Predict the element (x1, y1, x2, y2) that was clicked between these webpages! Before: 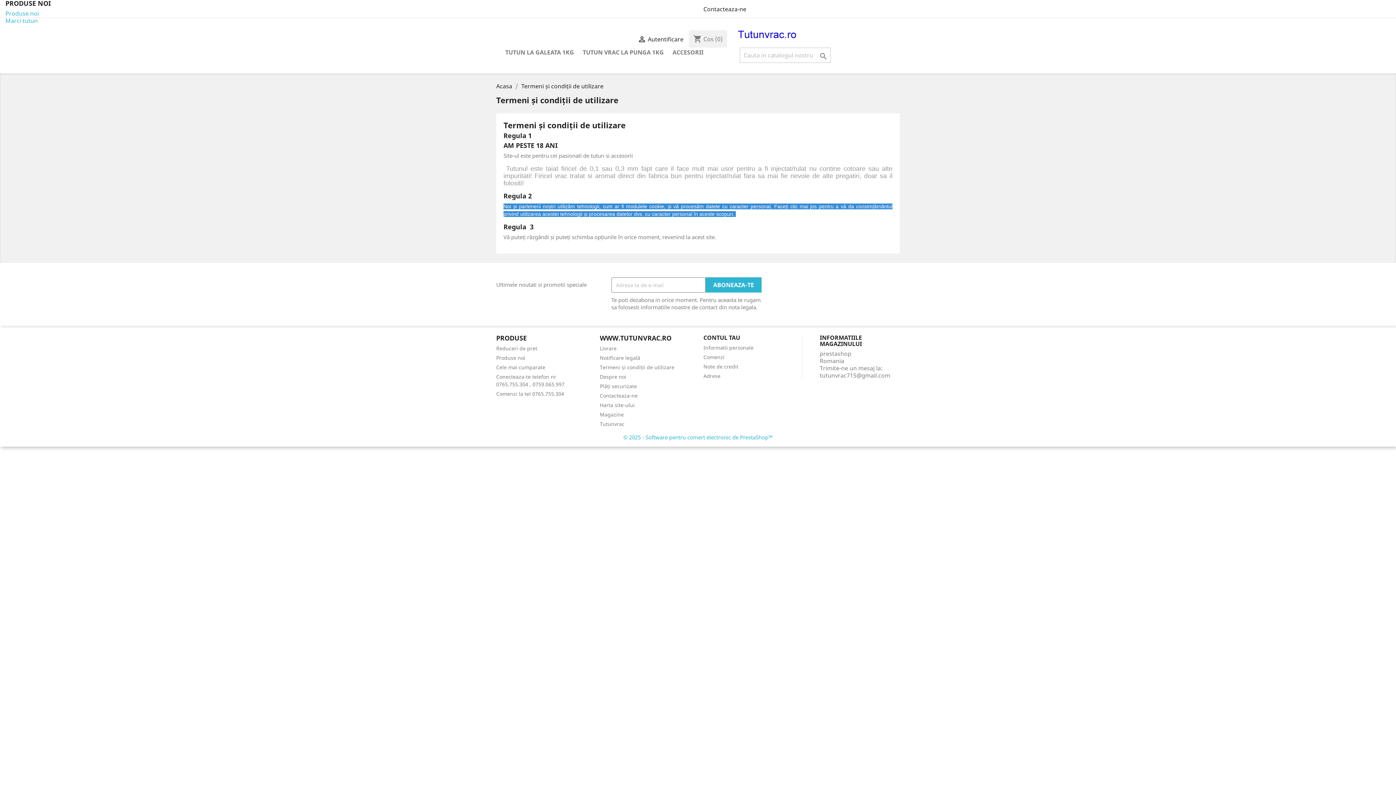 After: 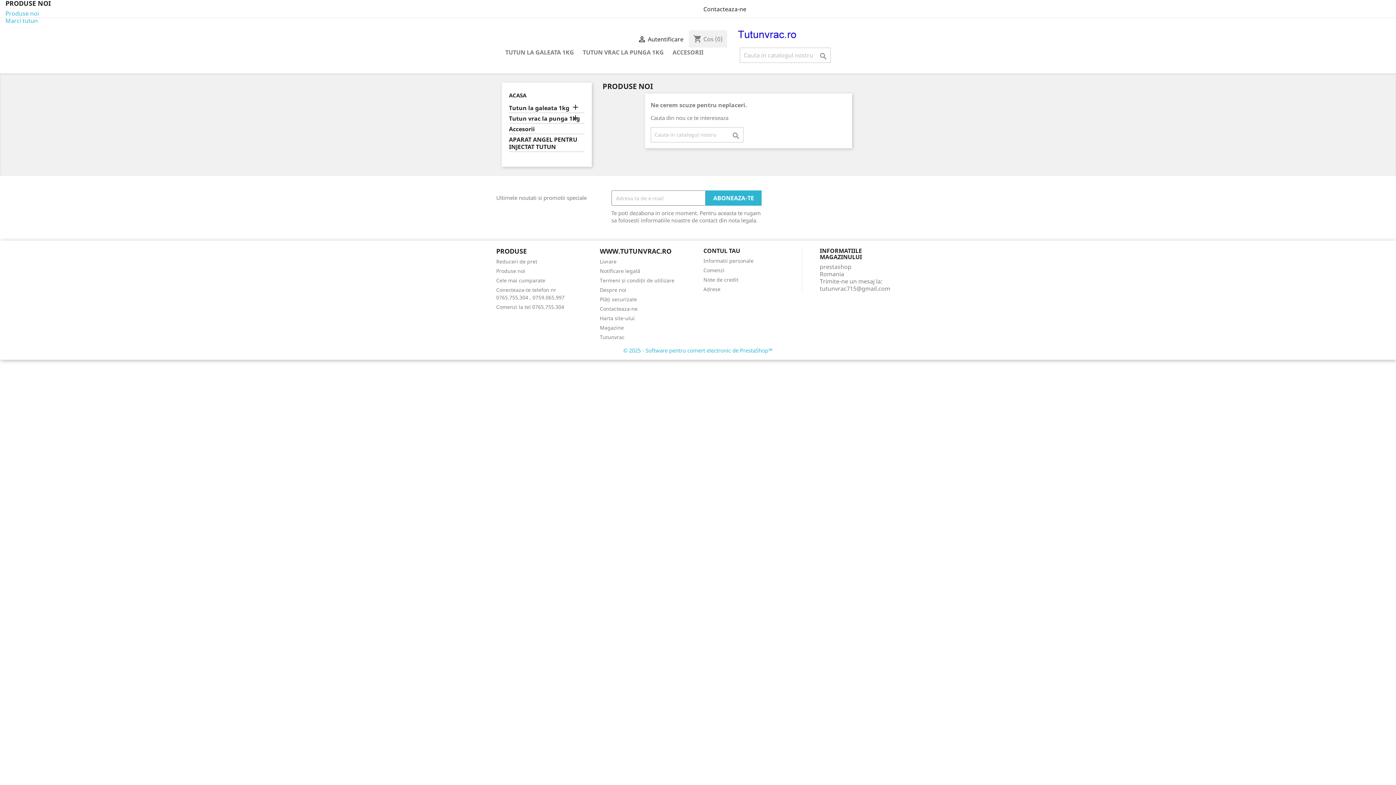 Action: label: Produse noi bbox: (496, 354, 525, 361)